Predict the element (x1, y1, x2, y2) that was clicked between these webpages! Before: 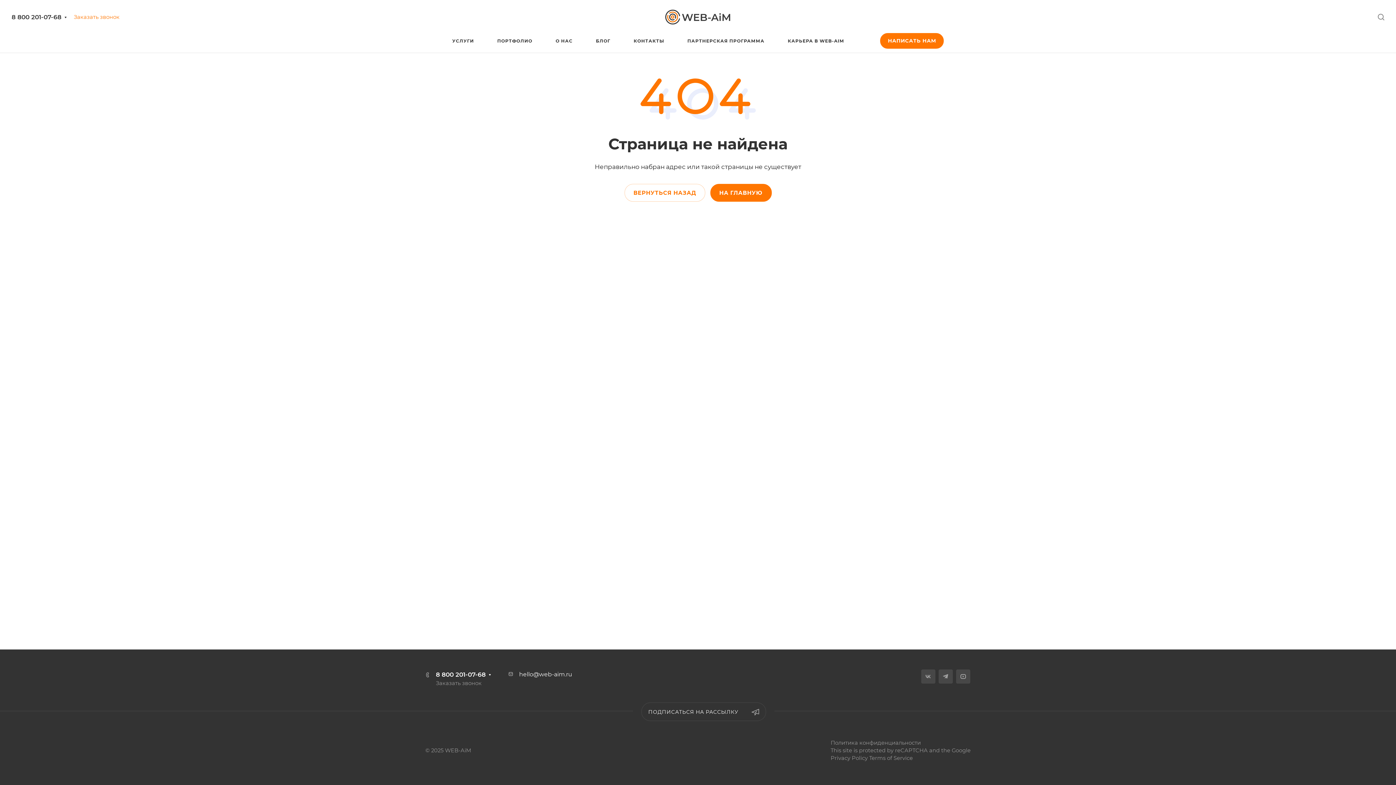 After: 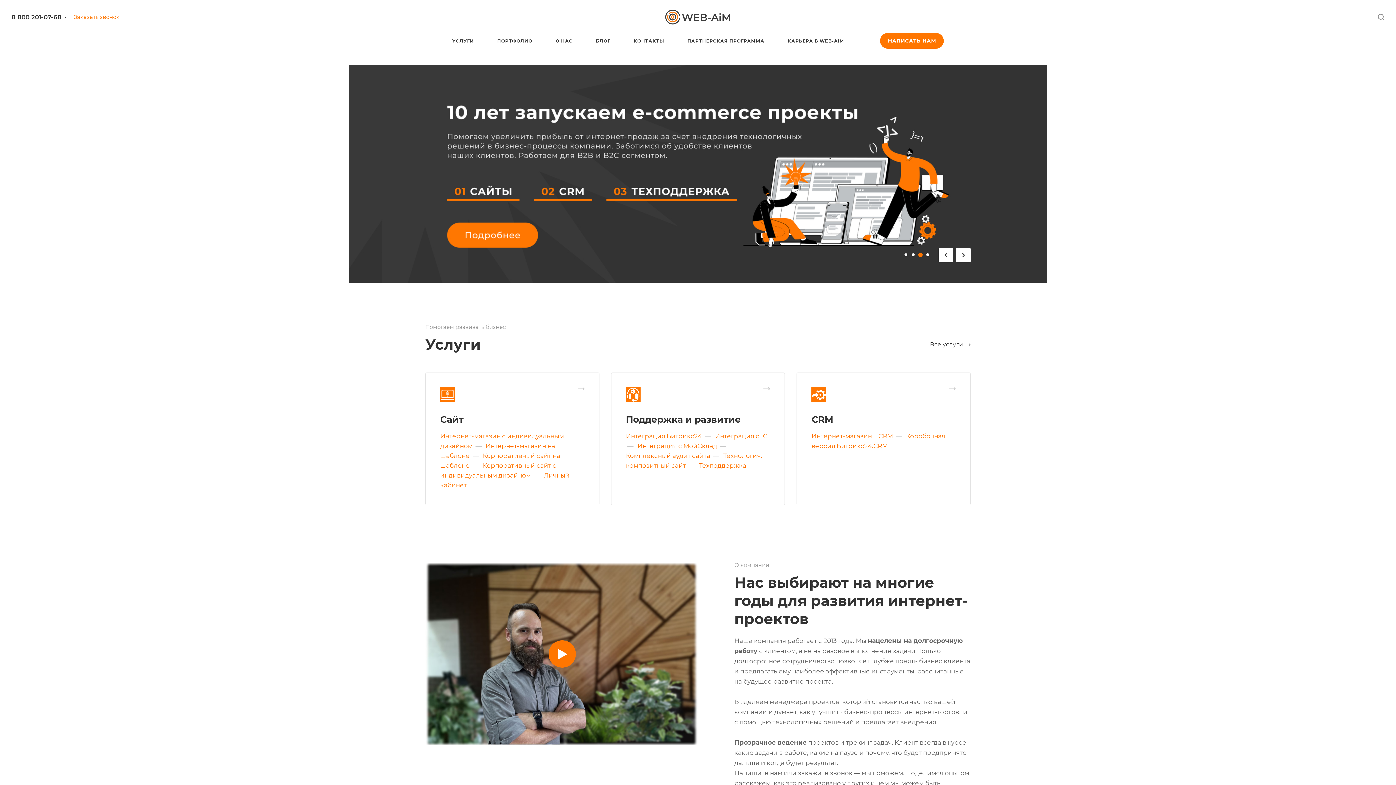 Action: label: НА ГЛАВНУЮ bbox: (710, 184, 771, 201)